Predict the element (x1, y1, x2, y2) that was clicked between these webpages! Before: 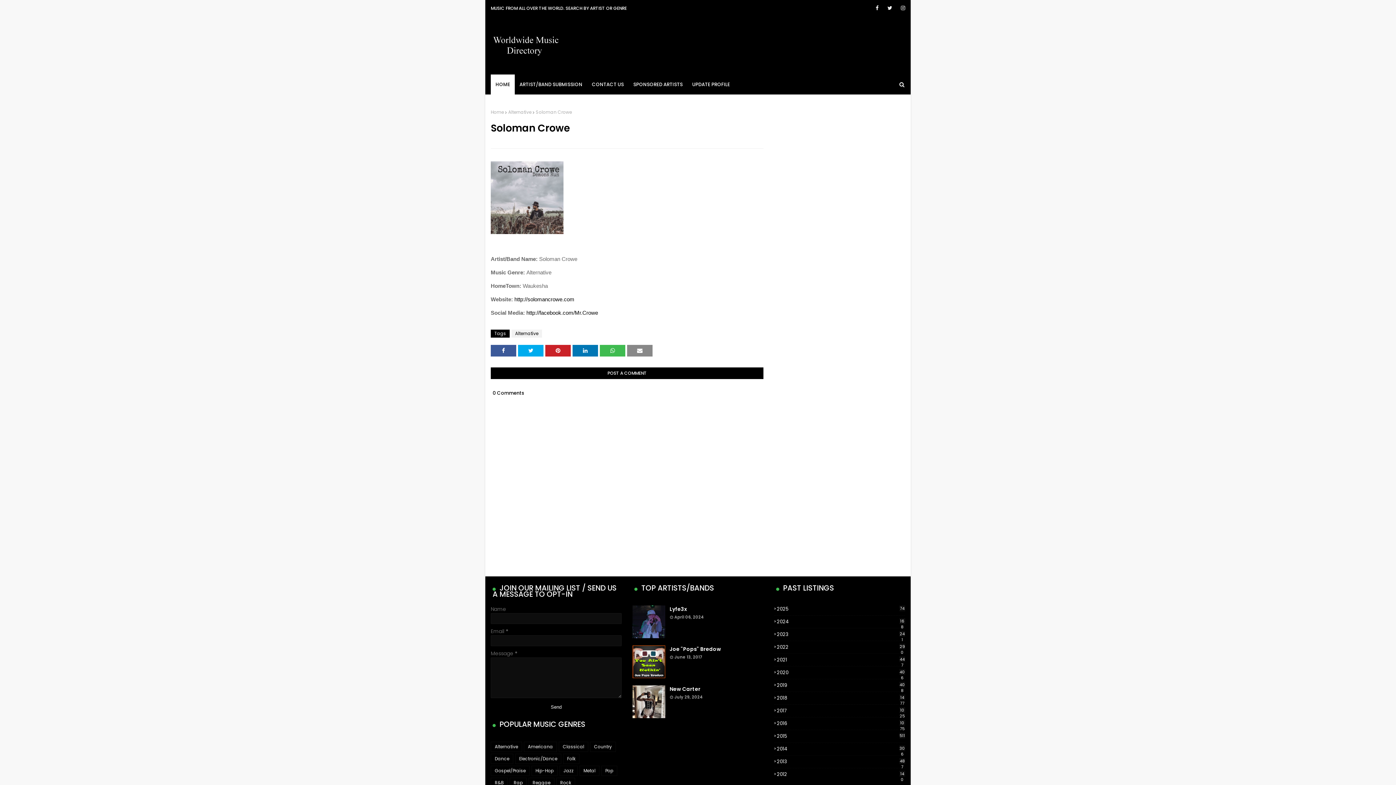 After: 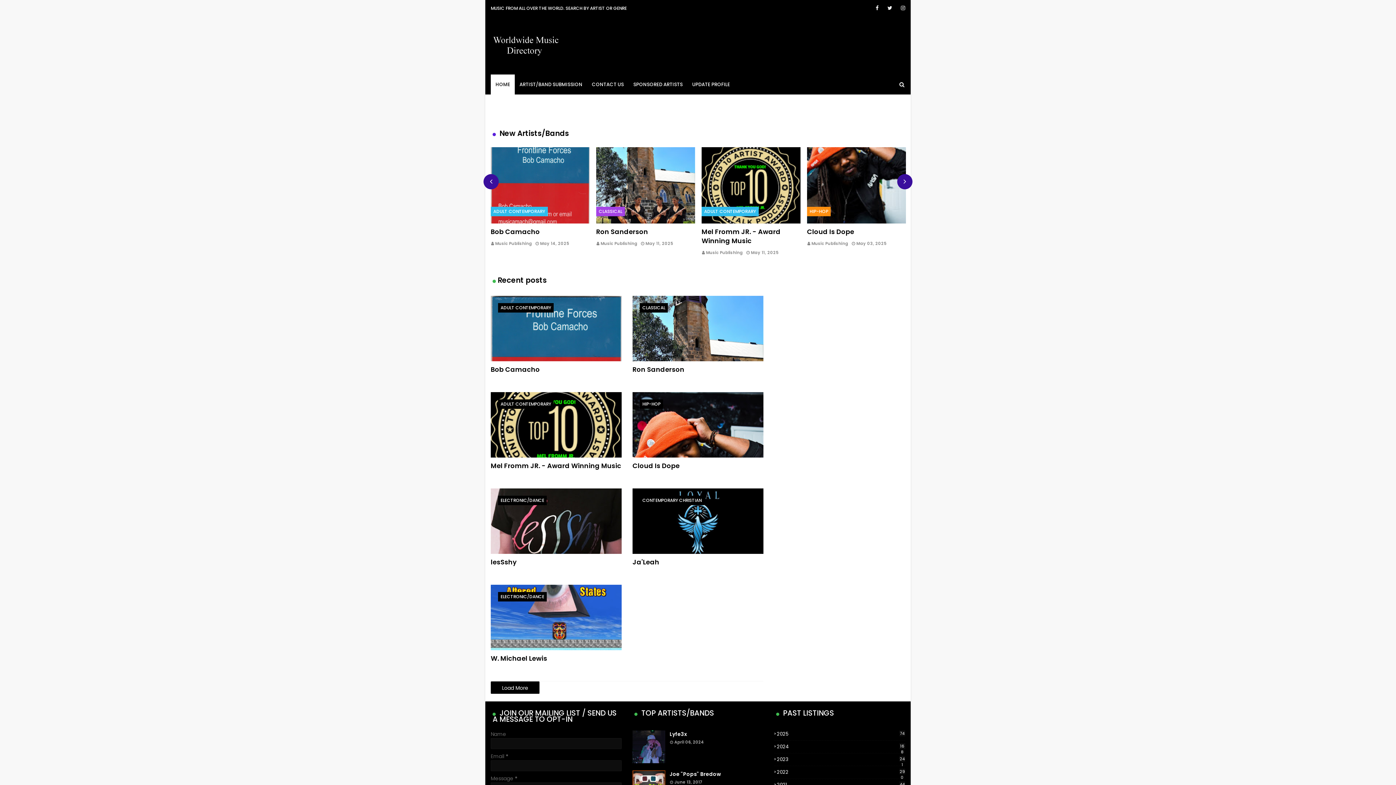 Action: label: Home bbox: (490, 109, 504, 115)